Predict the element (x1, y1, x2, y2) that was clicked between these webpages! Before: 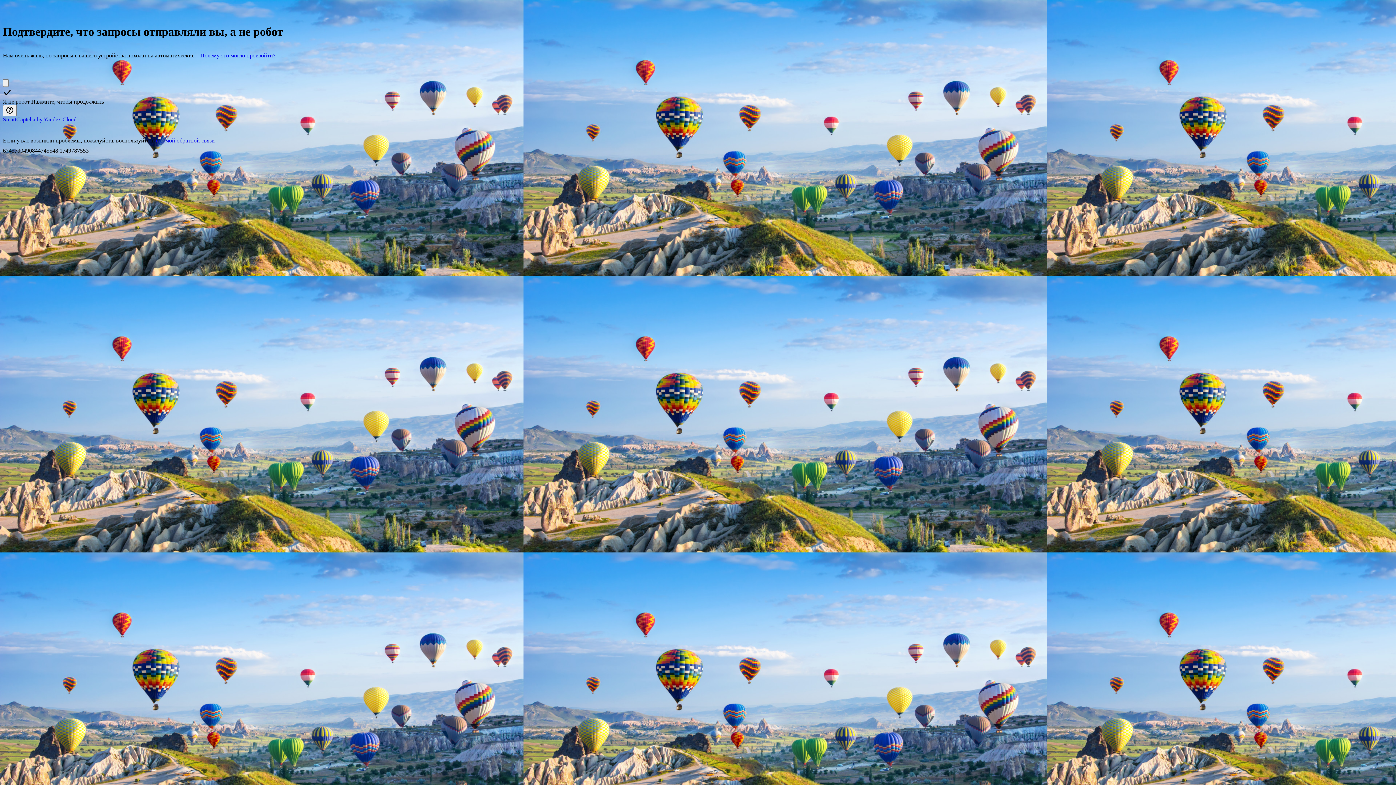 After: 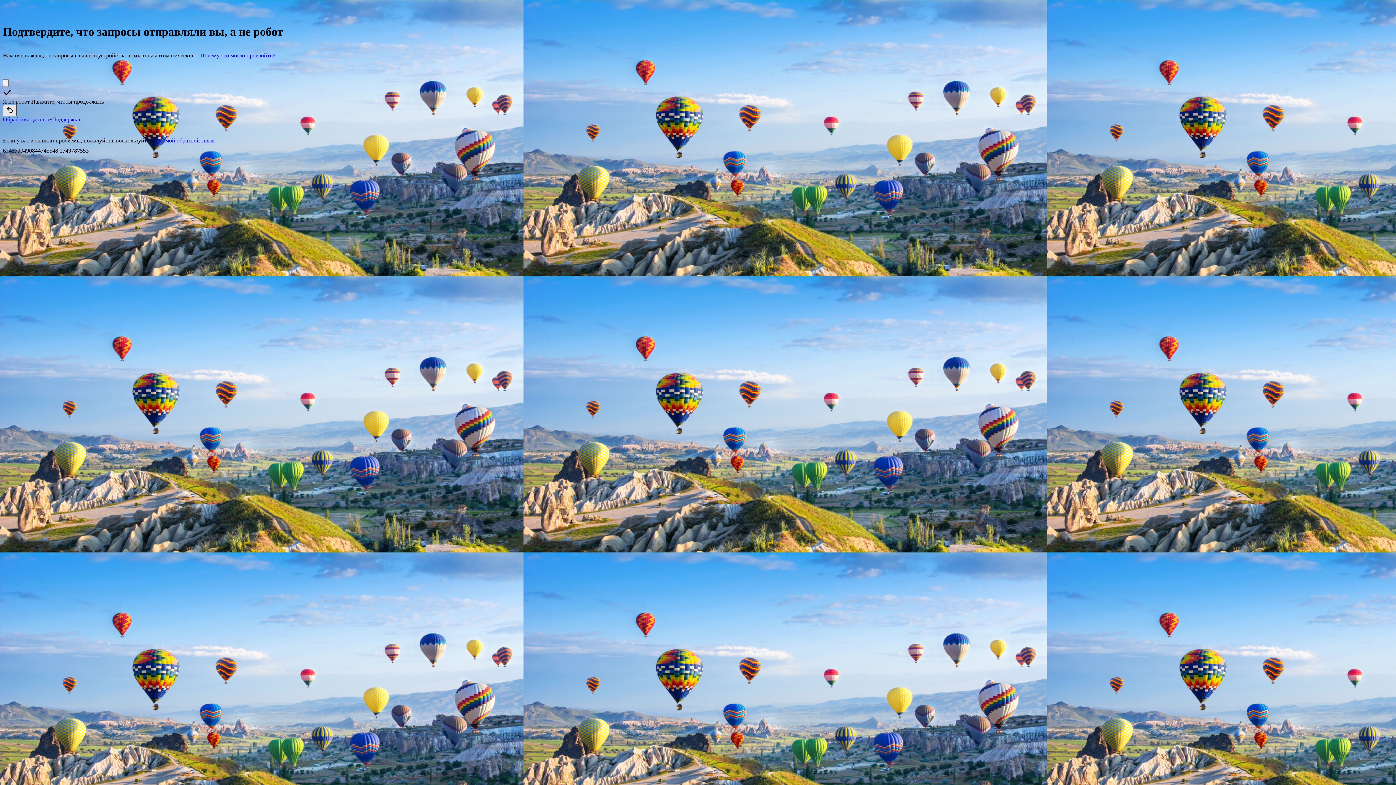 Action: bbox: (2, 105, 16, 116) label: Показать ссылки